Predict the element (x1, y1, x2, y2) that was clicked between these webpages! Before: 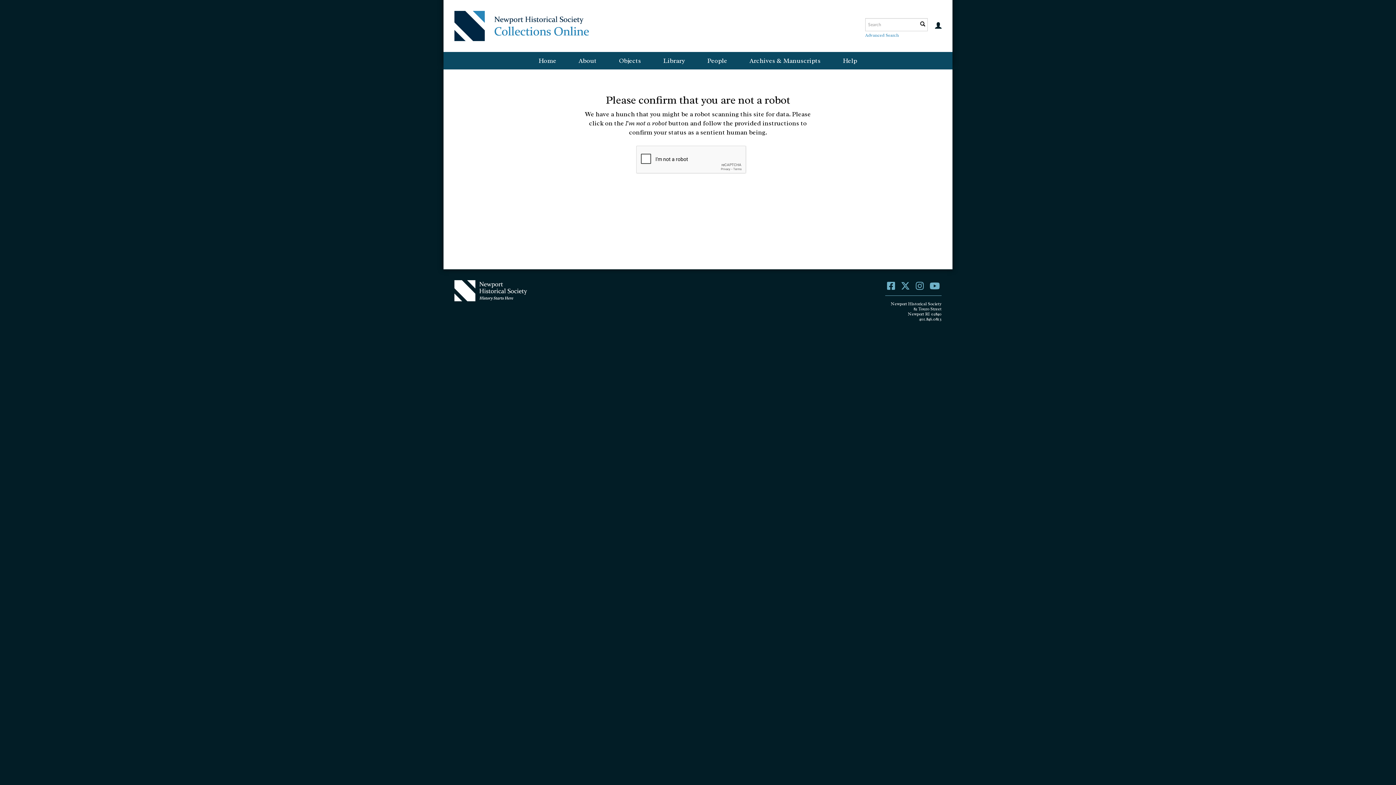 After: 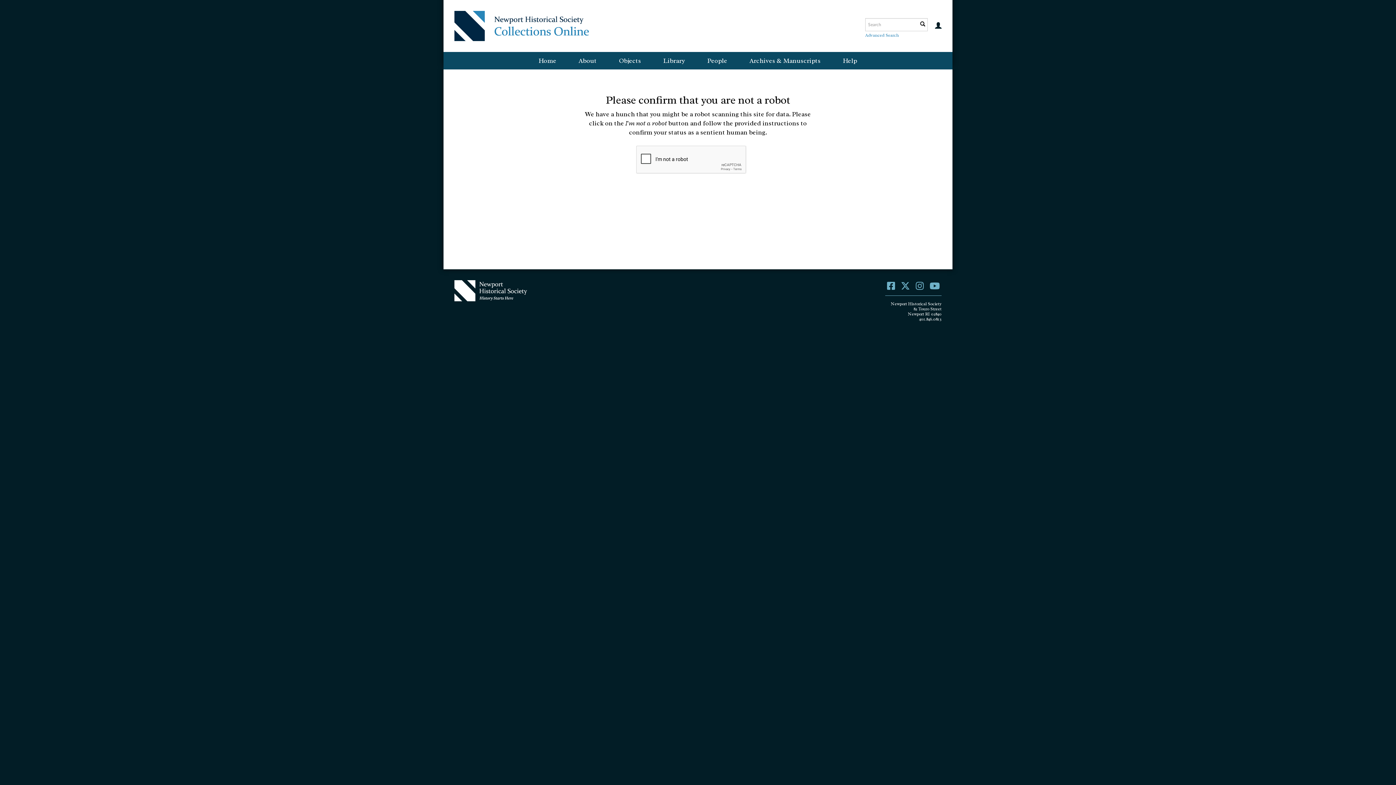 Action: bbox: (608, 52, 652, 69) label: Objects